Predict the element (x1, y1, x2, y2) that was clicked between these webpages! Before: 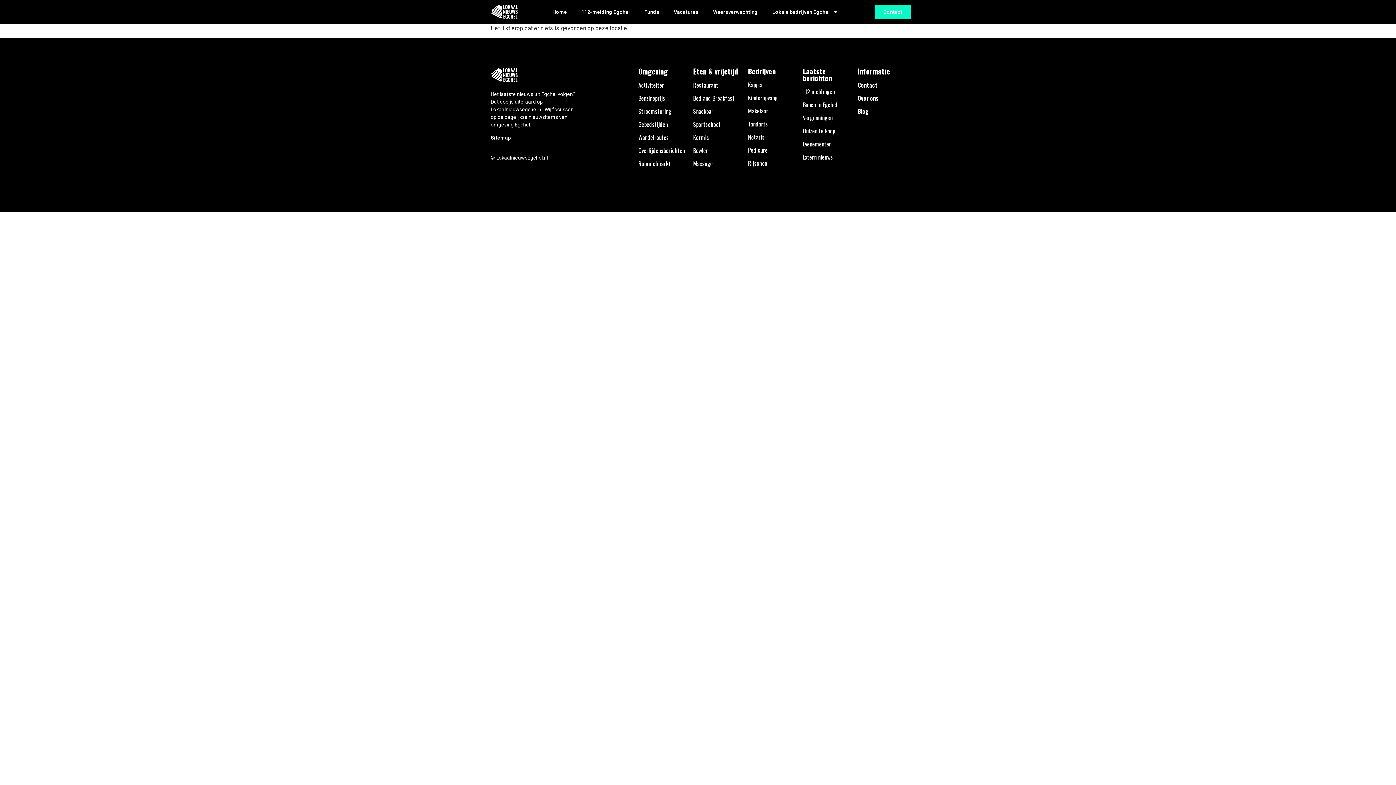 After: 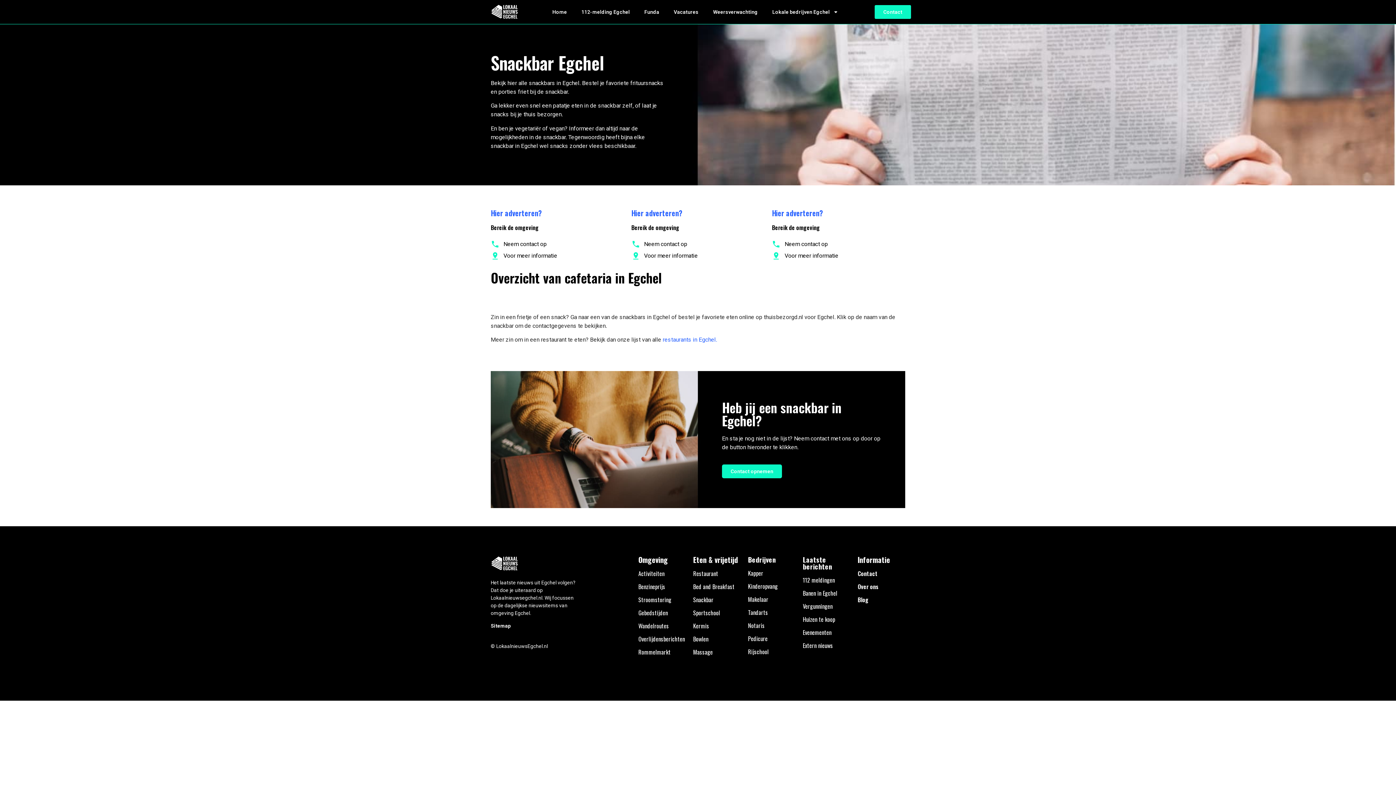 Action: bbox: (693, 107, 713, 115) label: Snackbar